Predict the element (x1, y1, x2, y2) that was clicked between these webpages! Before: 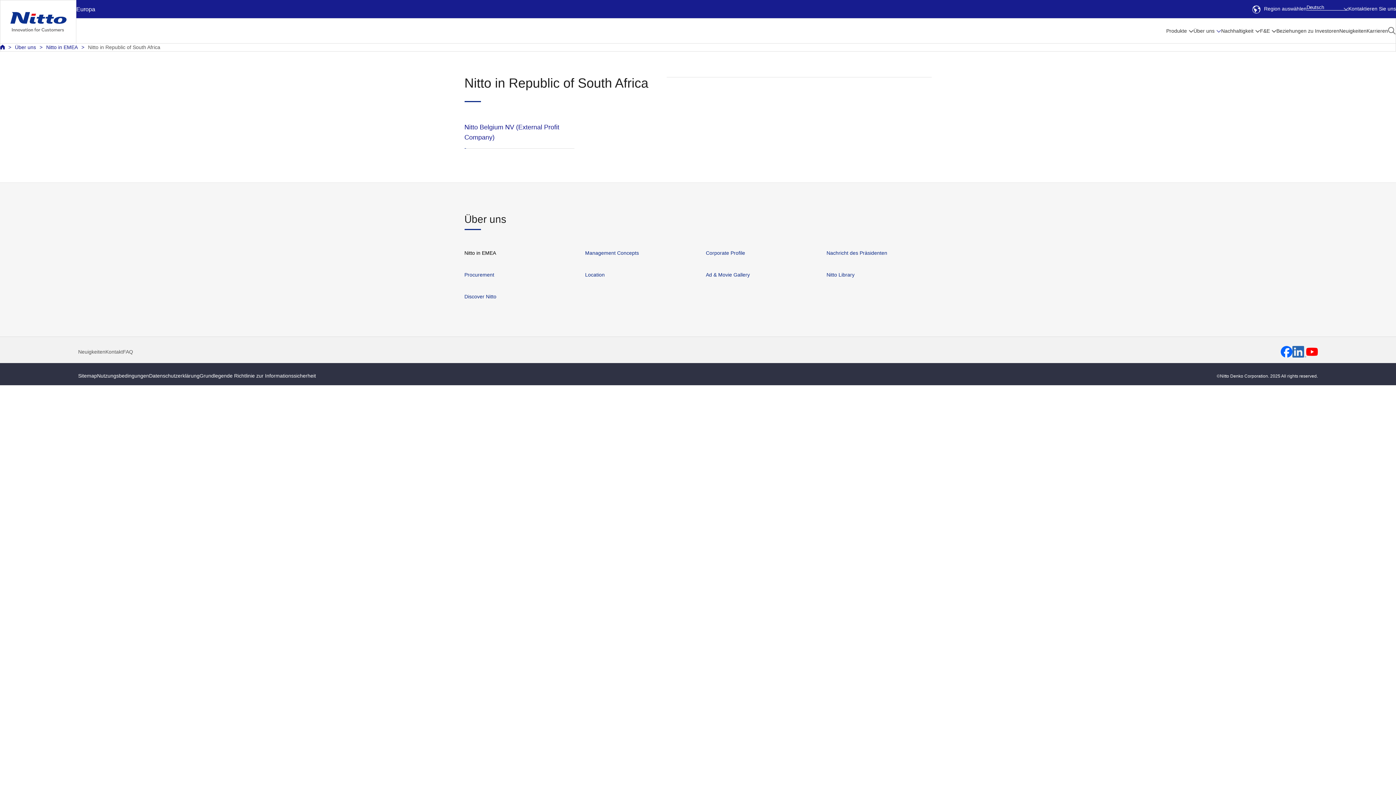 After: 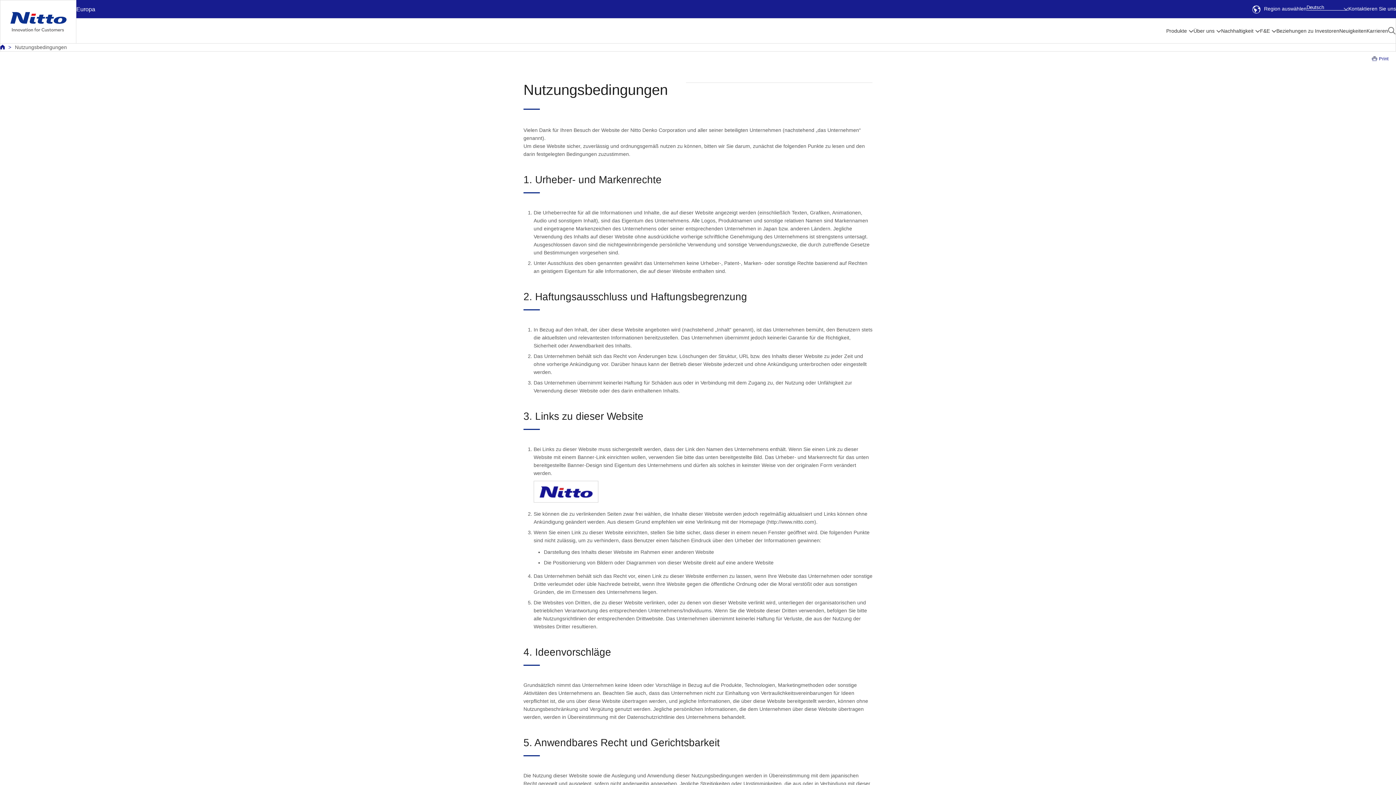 Action: bbox: (97, 373, 149, 378) label: Nutzungsbedingungen